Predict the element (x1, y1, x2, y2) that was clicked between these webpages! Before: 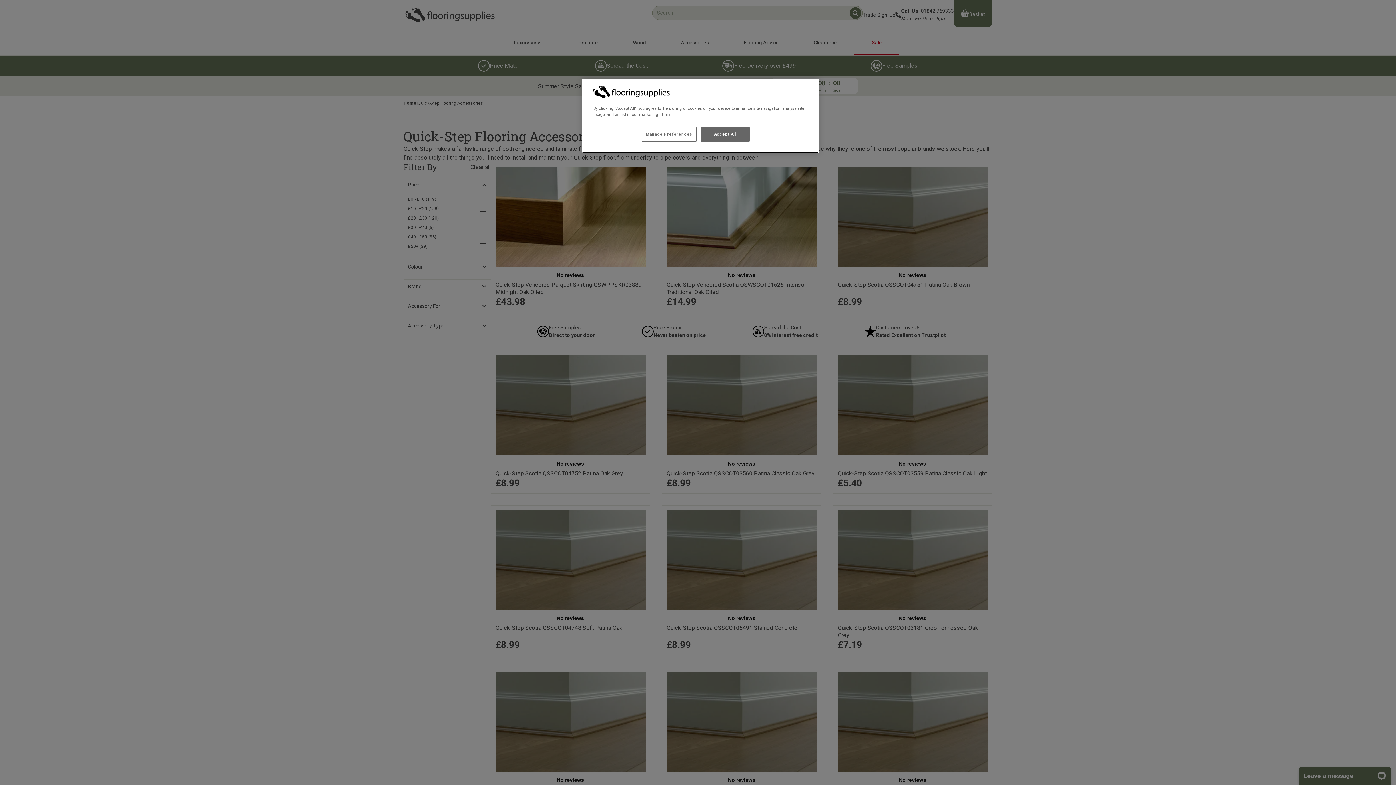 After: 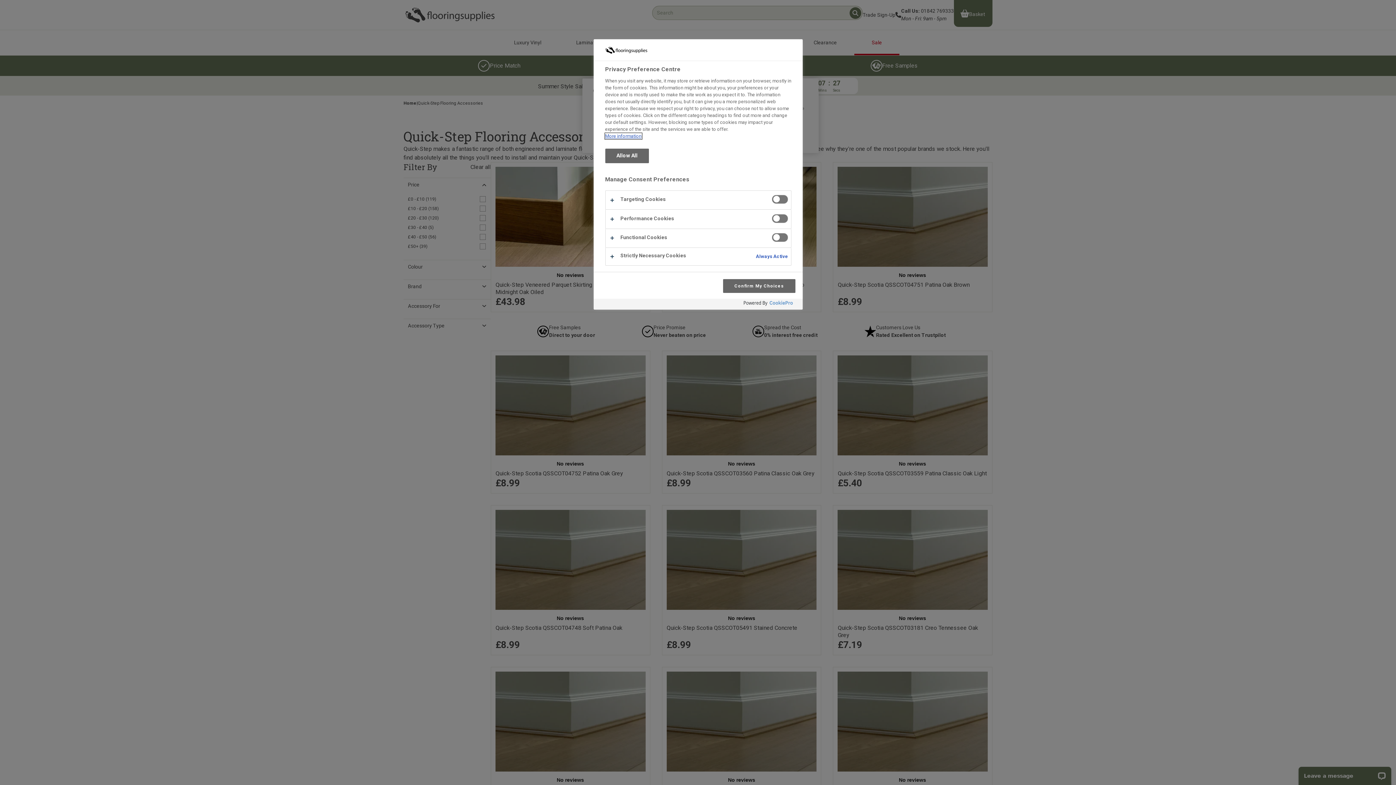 Action: label: Manage Preferences bbox: (641, 126, 696, 141)